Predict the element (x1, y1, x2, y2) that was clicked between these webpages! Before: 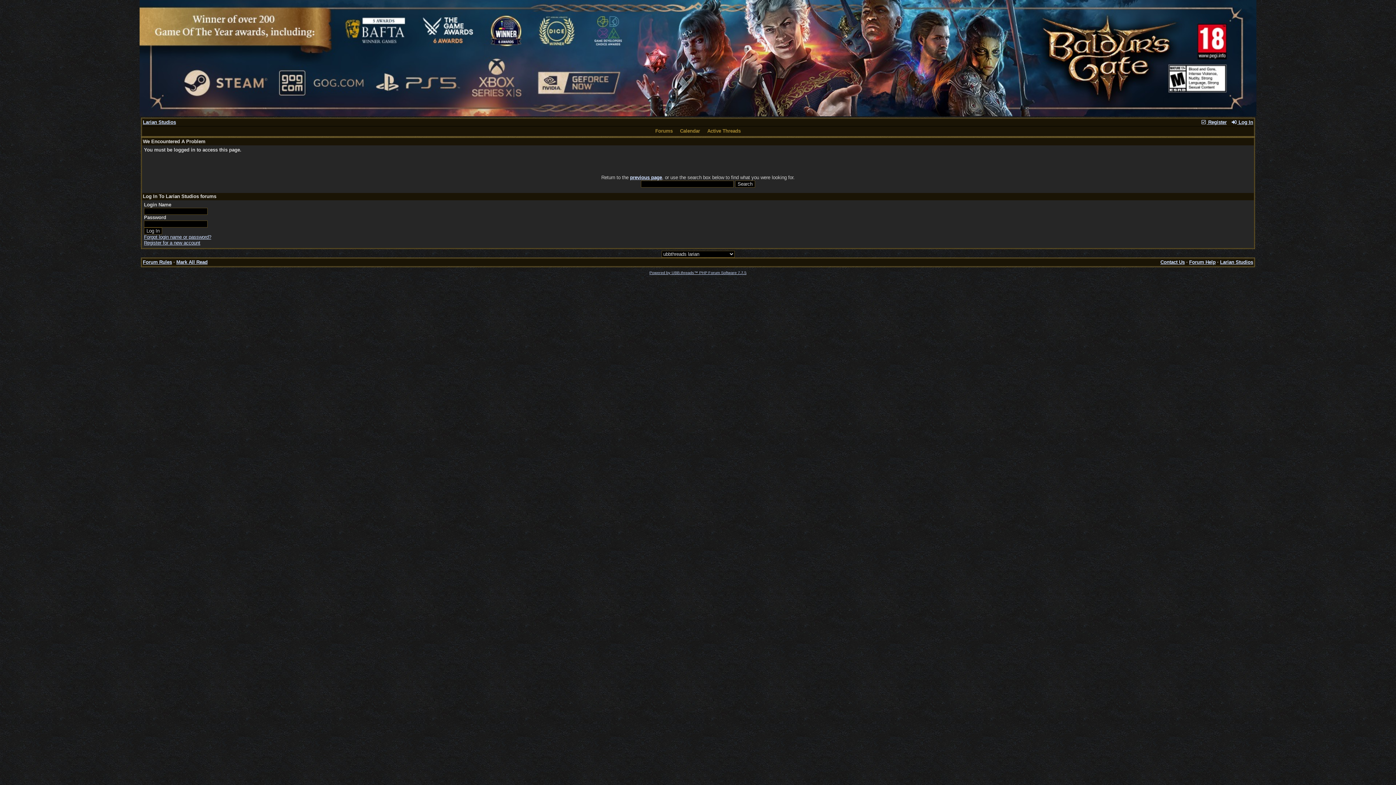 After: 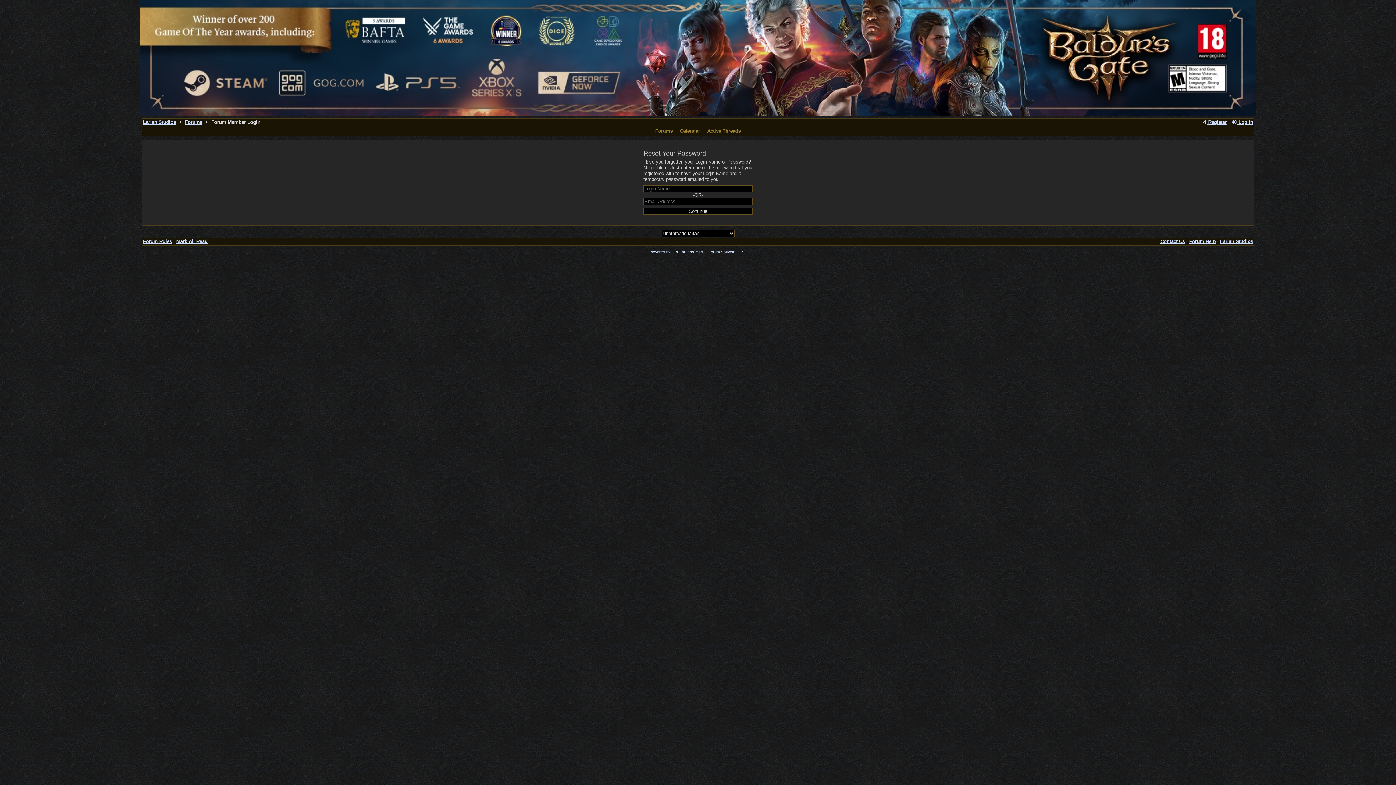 Action: bbox: (144, 234, 211, 240) label: Forgot login name or password?